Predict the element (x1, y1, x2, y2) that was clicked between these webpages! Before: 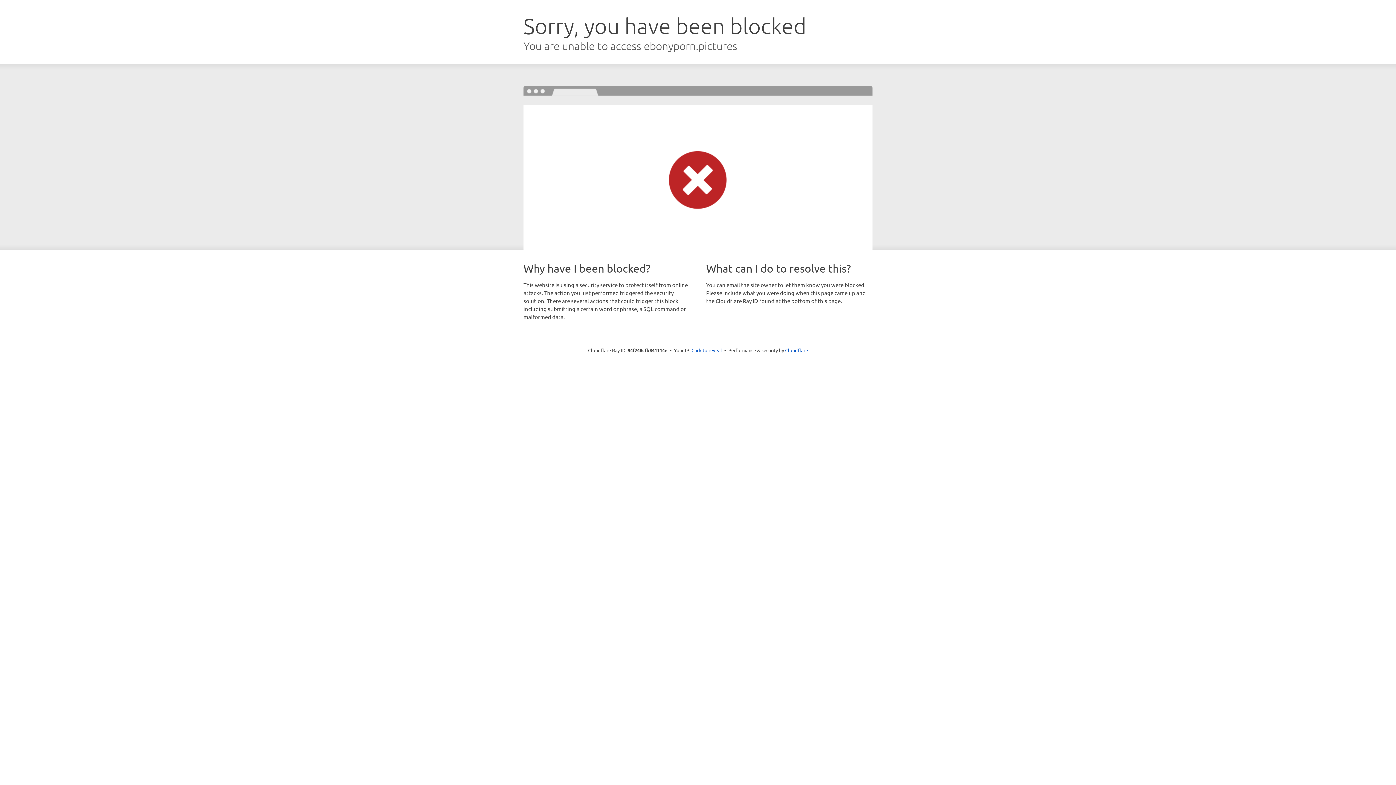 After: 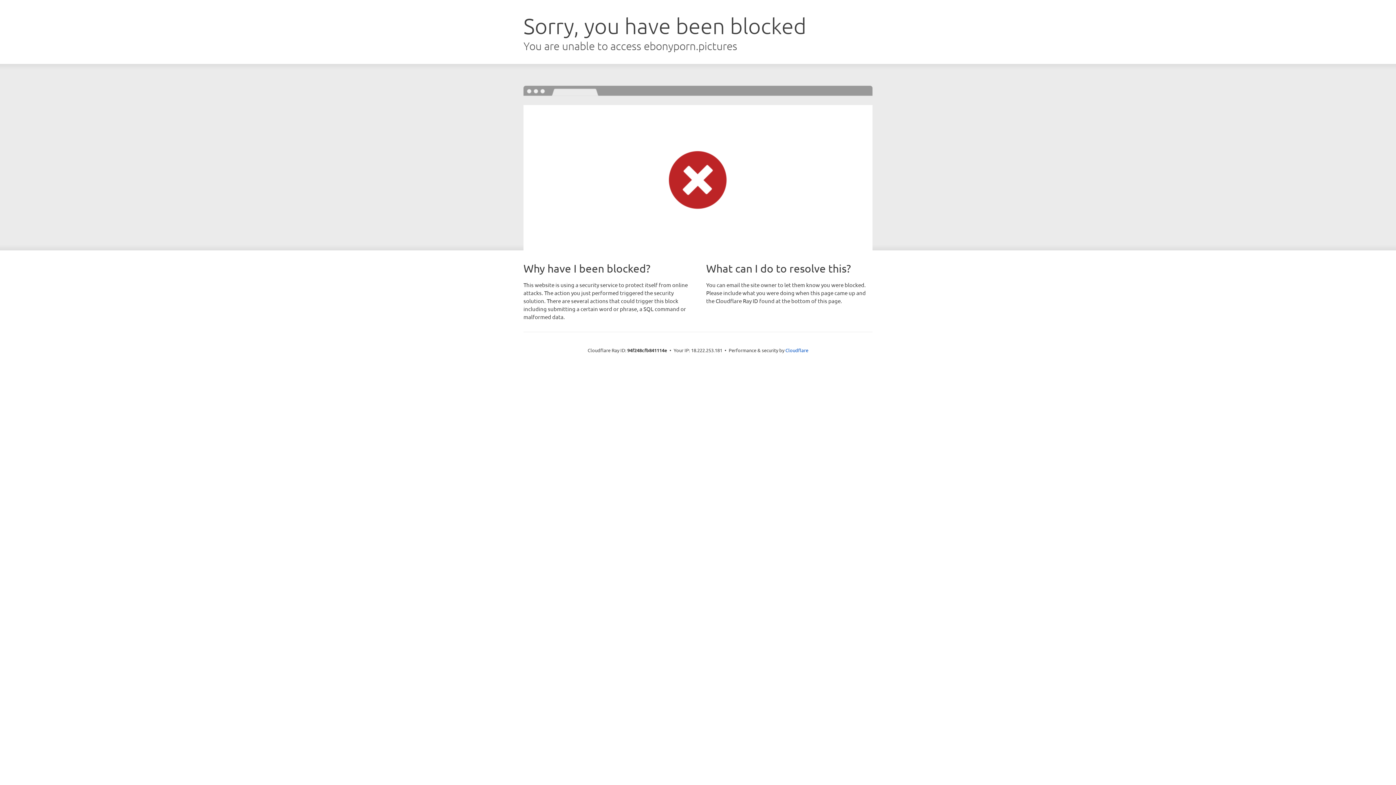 Action: bbox: (691, 346, 722, 353) label: Click to reveal